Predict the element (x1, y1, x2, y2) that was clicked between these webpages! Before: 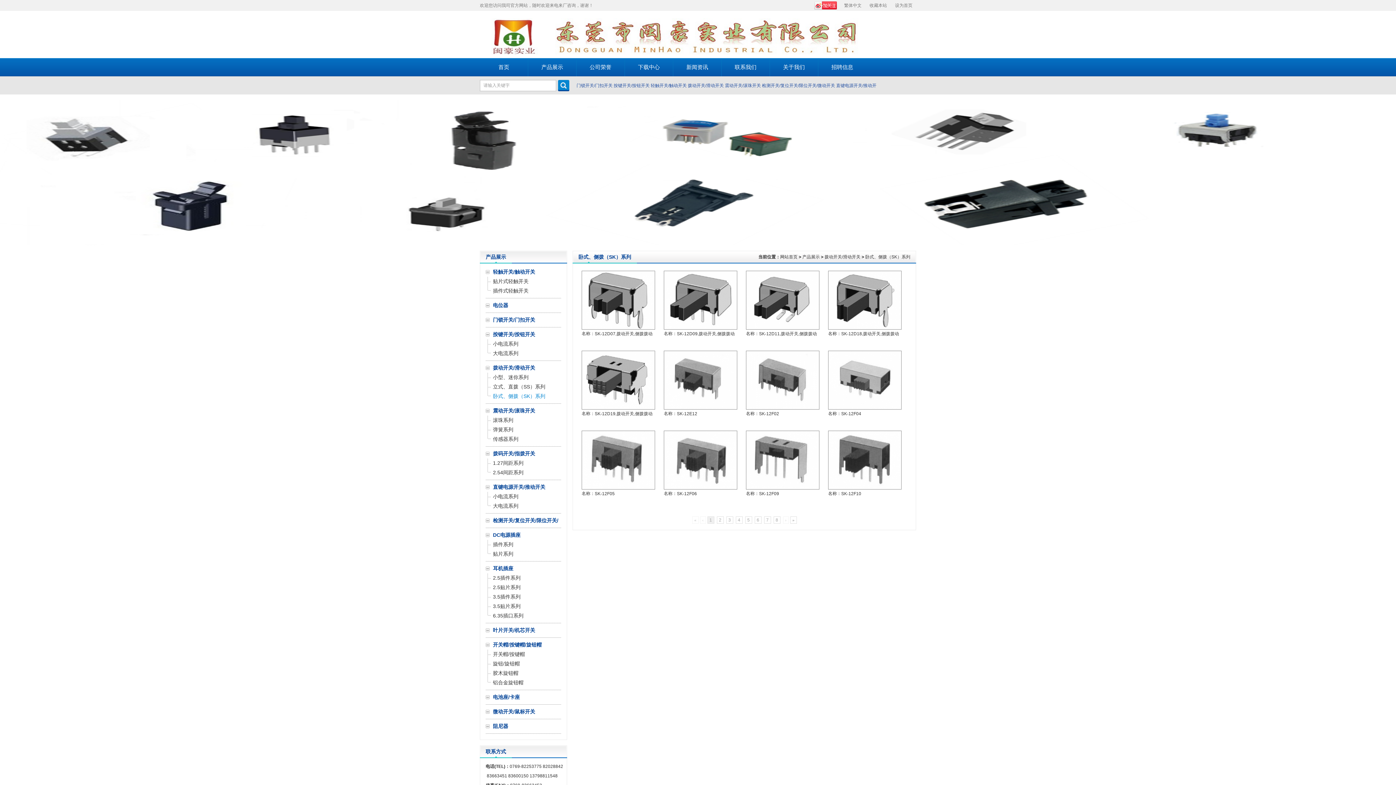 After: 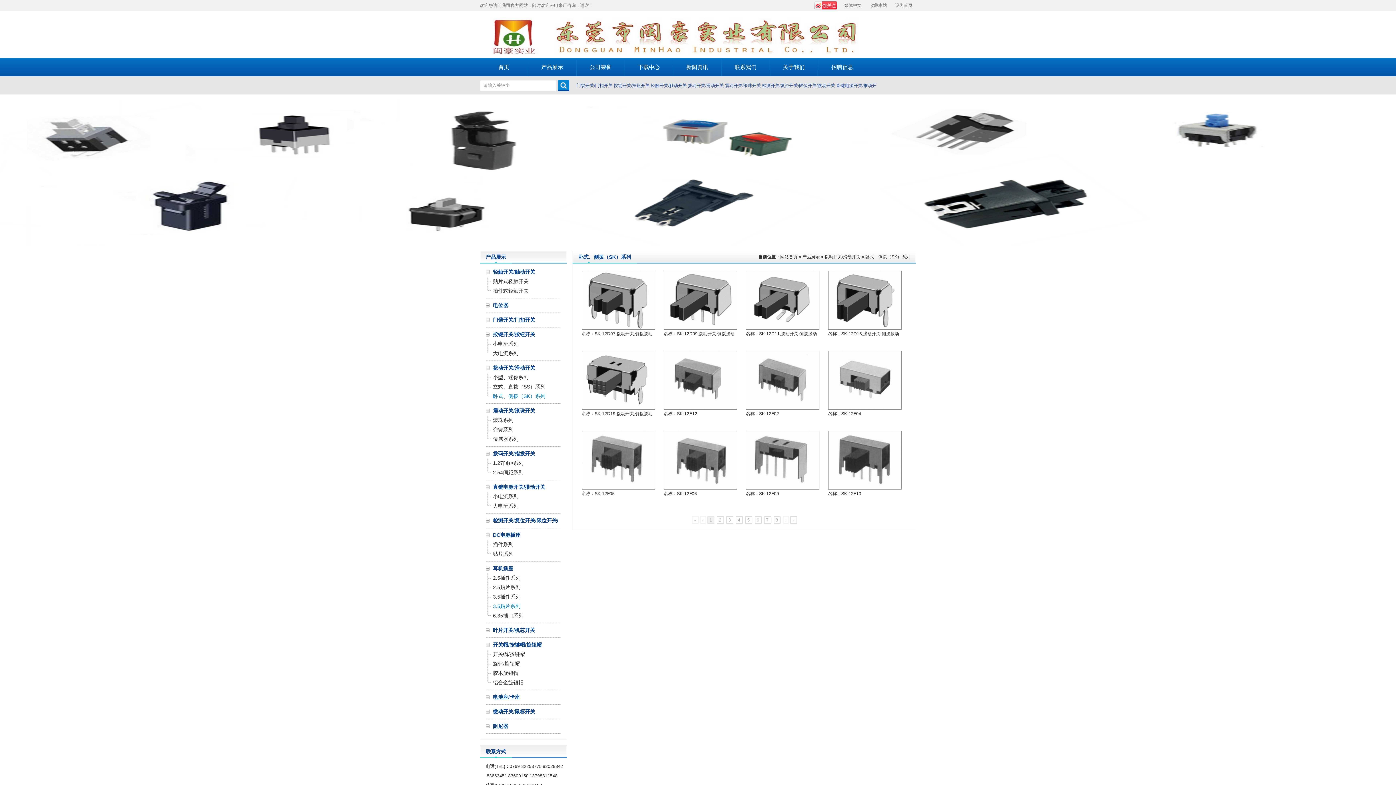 Action: bbox: (485, 601, 561, 611) label: 3.5贴片系列